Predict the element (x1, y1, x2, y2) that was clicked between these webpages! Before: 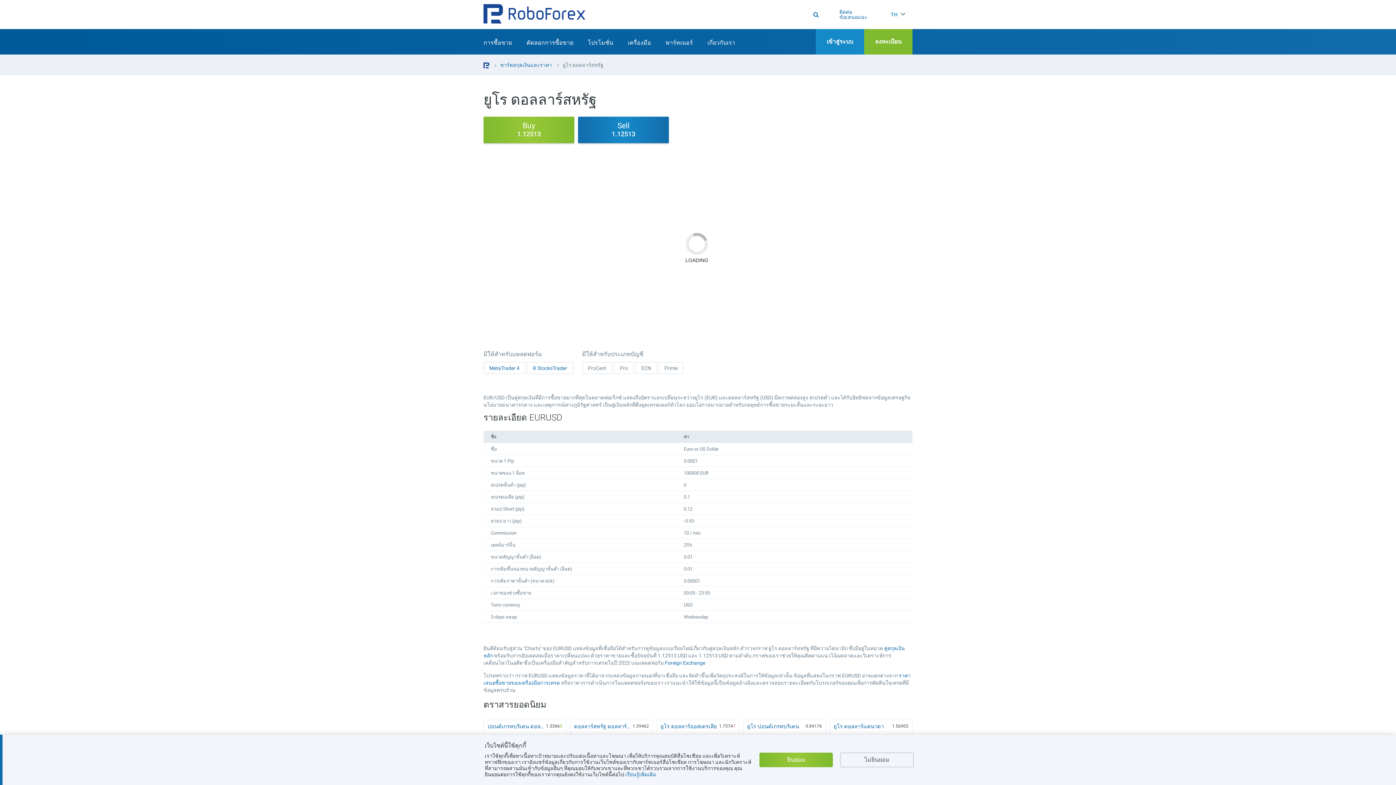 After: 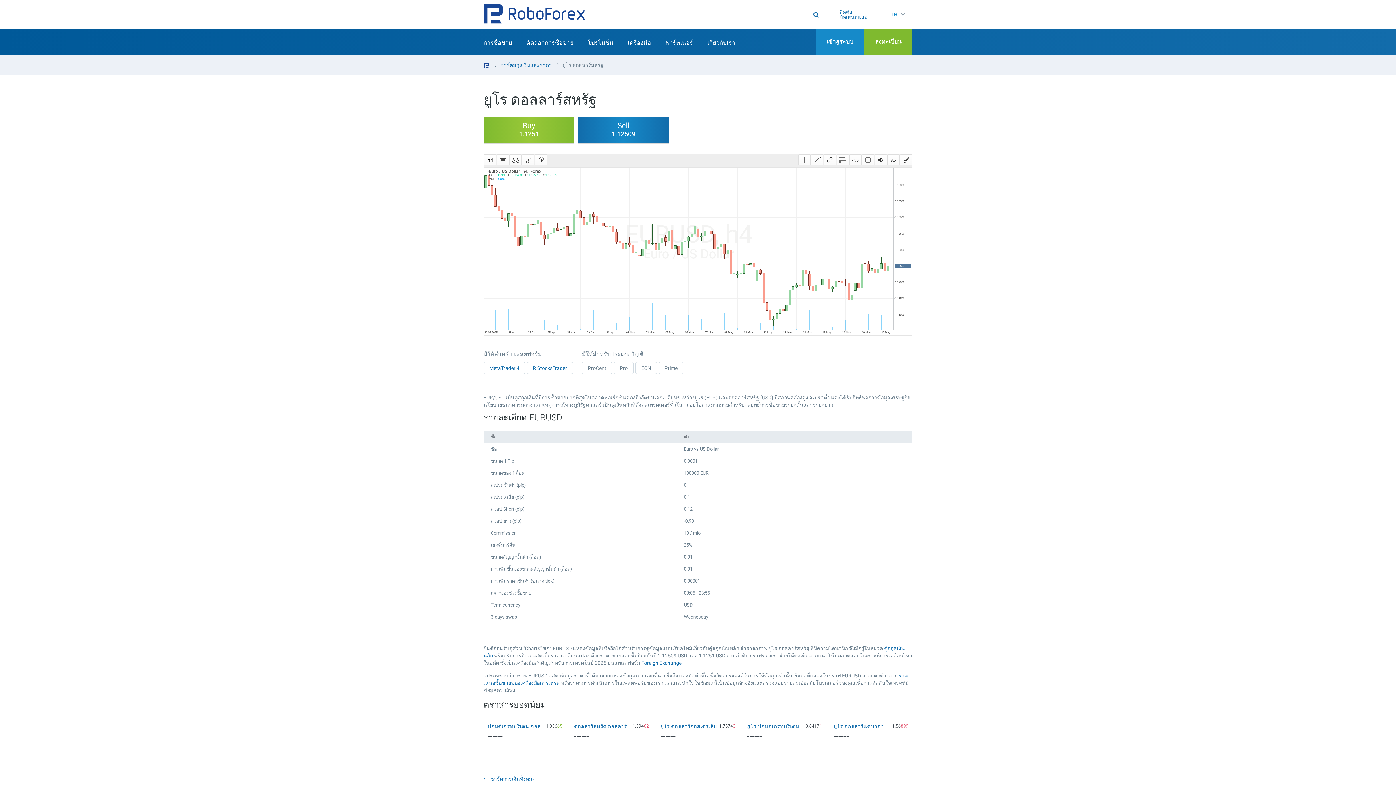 Action: bbox: (759, 753, 833, 767) label: ยินยอม